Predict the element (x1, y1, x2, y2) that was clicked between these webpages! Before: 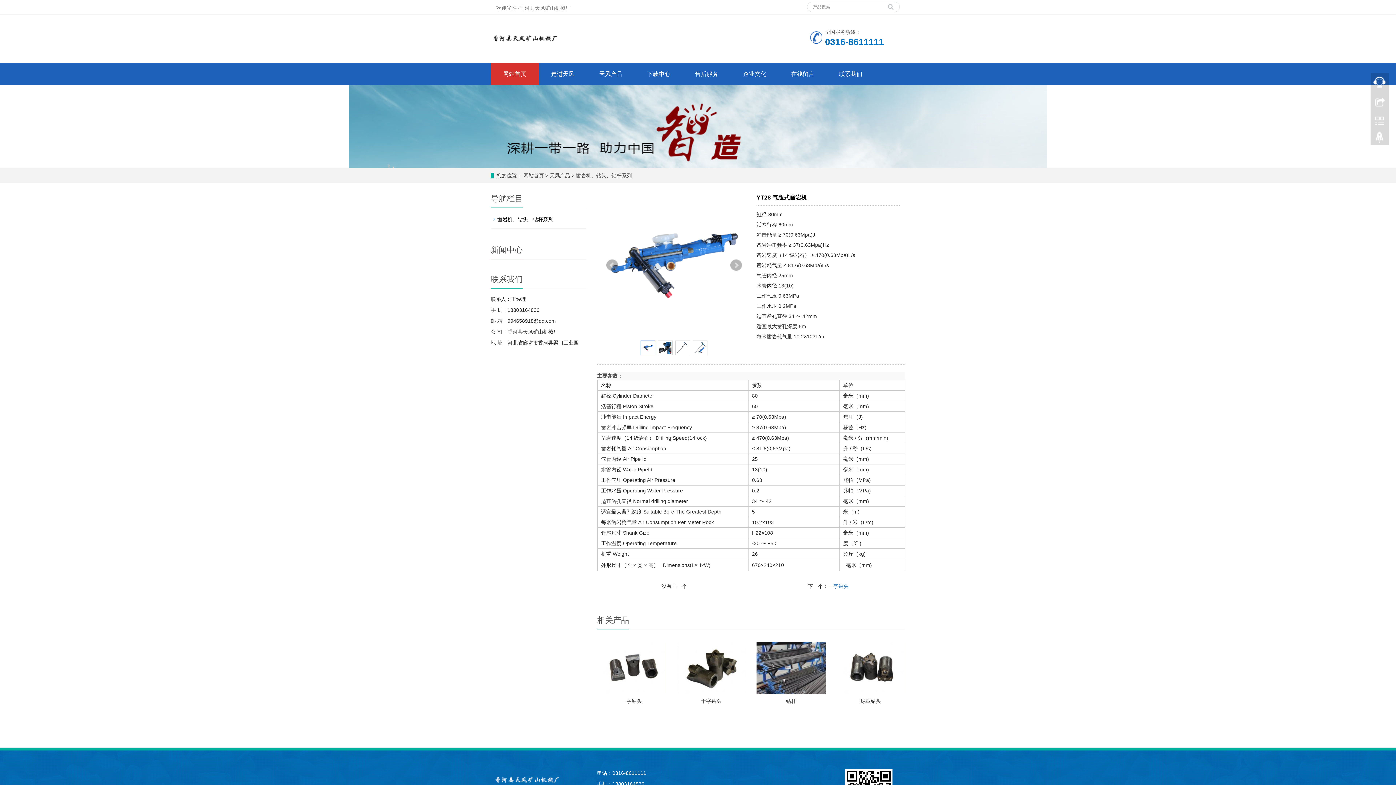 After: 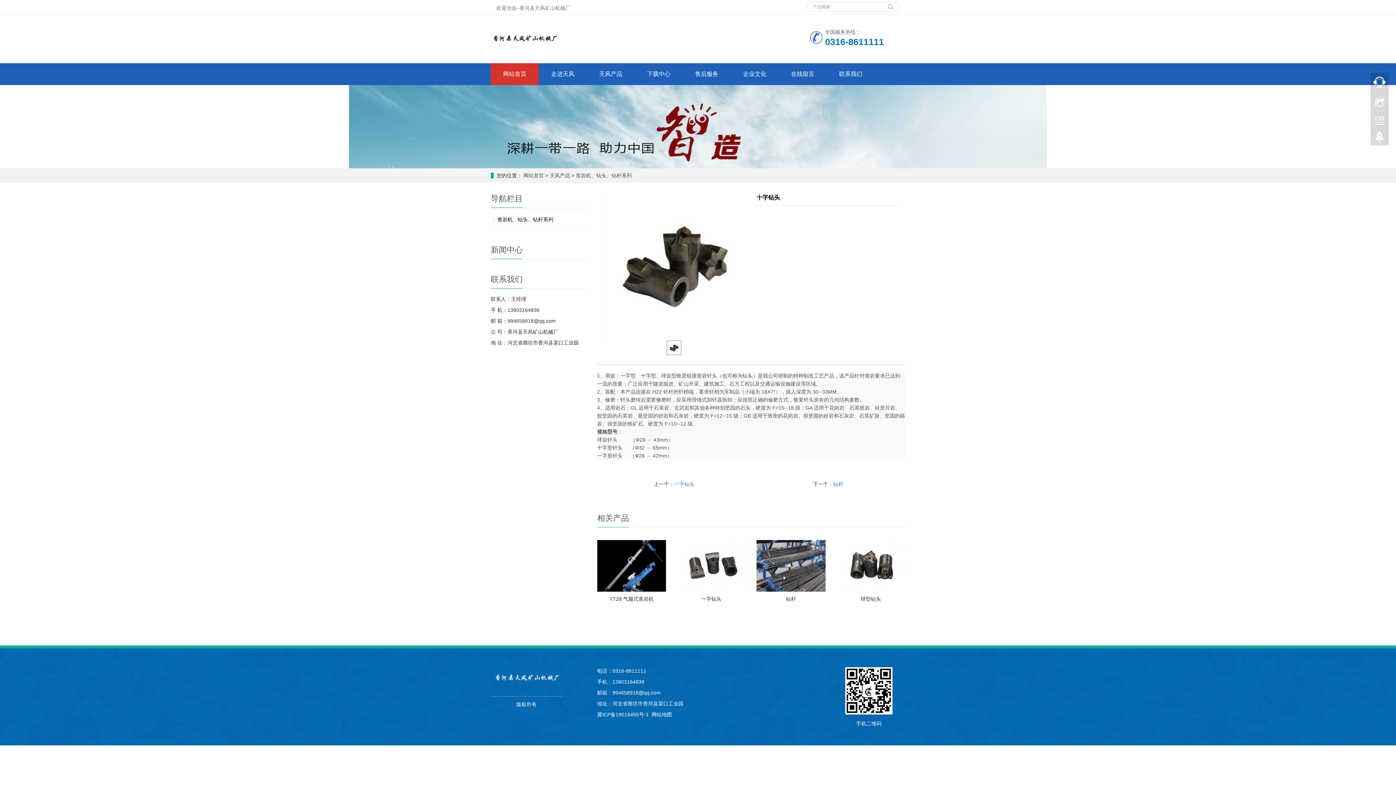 Action: bbox: (701, 698, 721, 704) label: 十字钻头